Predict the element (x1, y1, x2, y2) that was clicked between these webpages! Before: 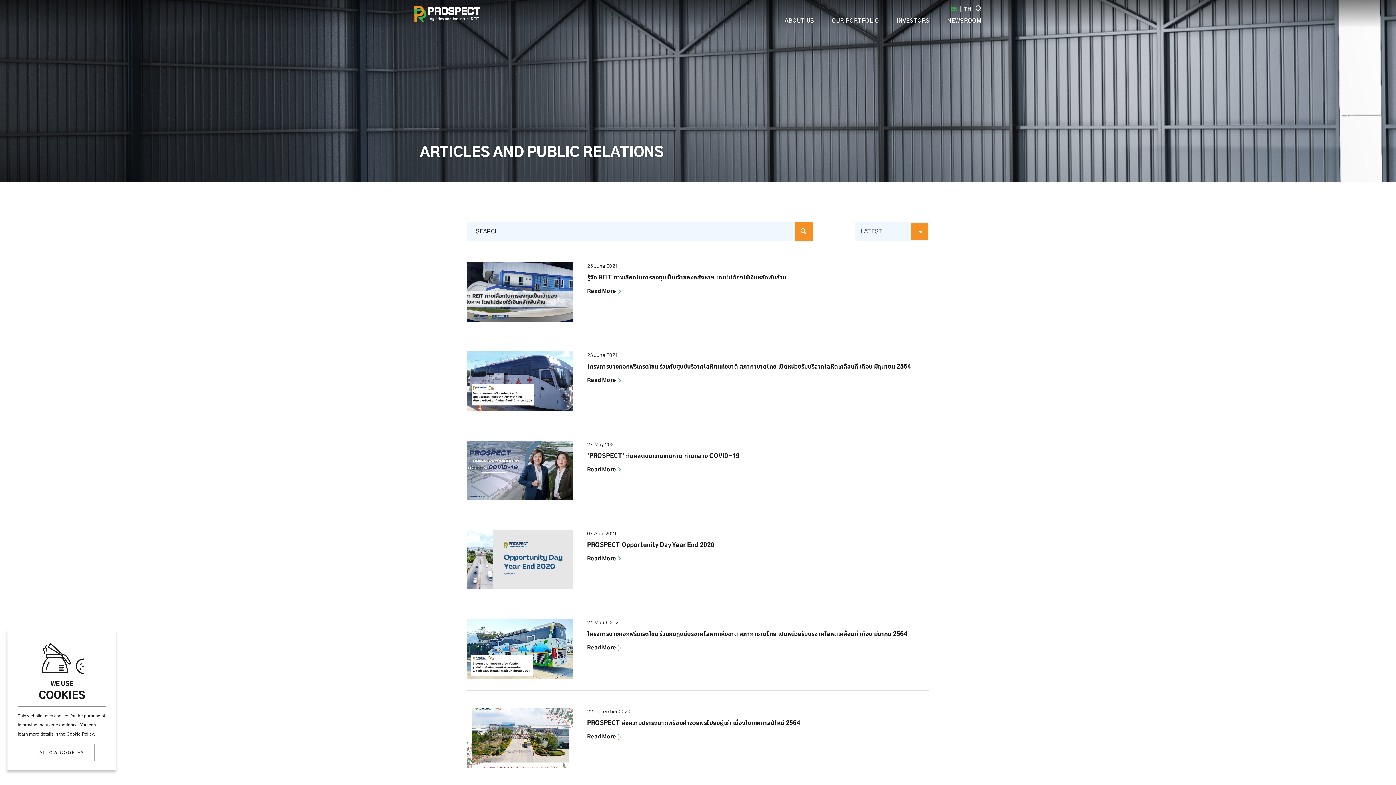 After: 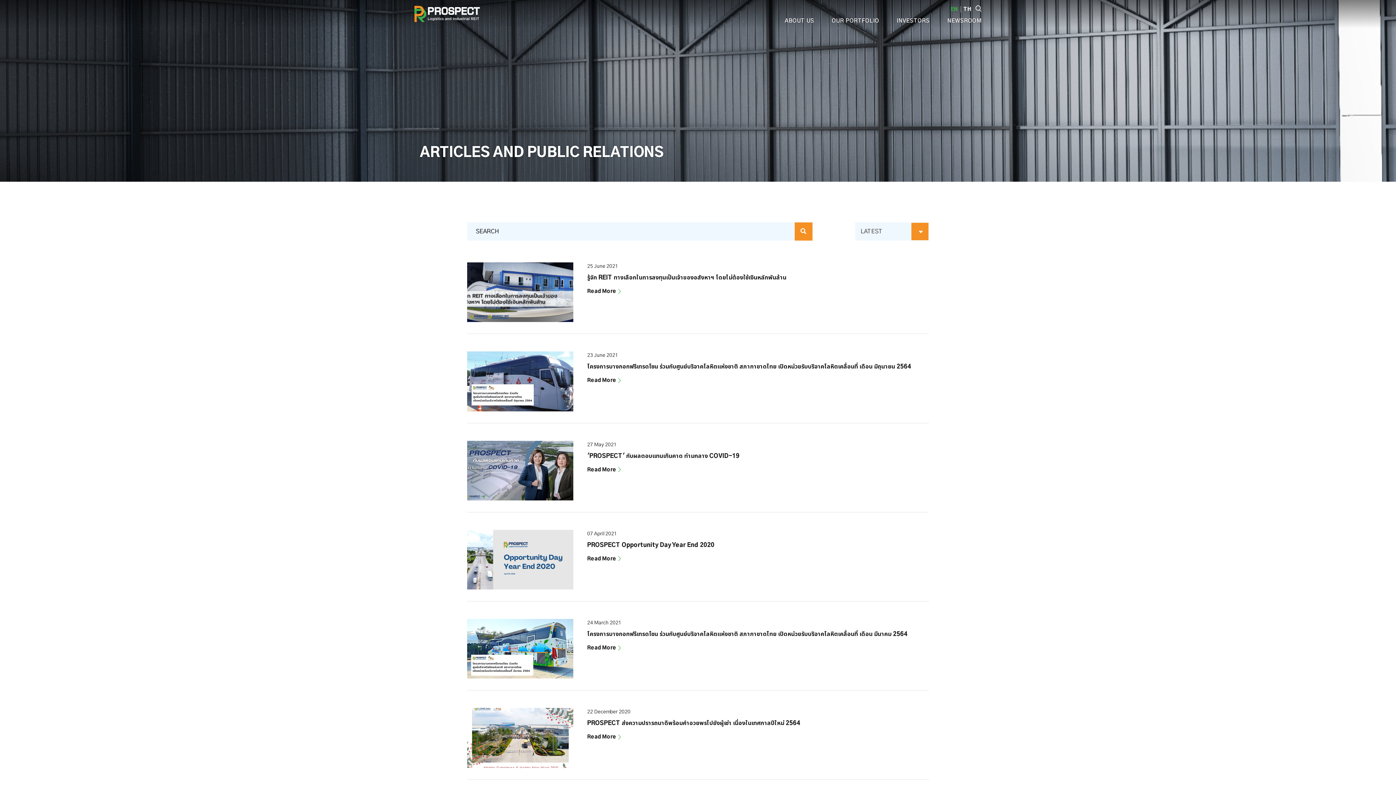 Action: bbox: (29, 744, 94, 761) label: ALLOW COOKIES